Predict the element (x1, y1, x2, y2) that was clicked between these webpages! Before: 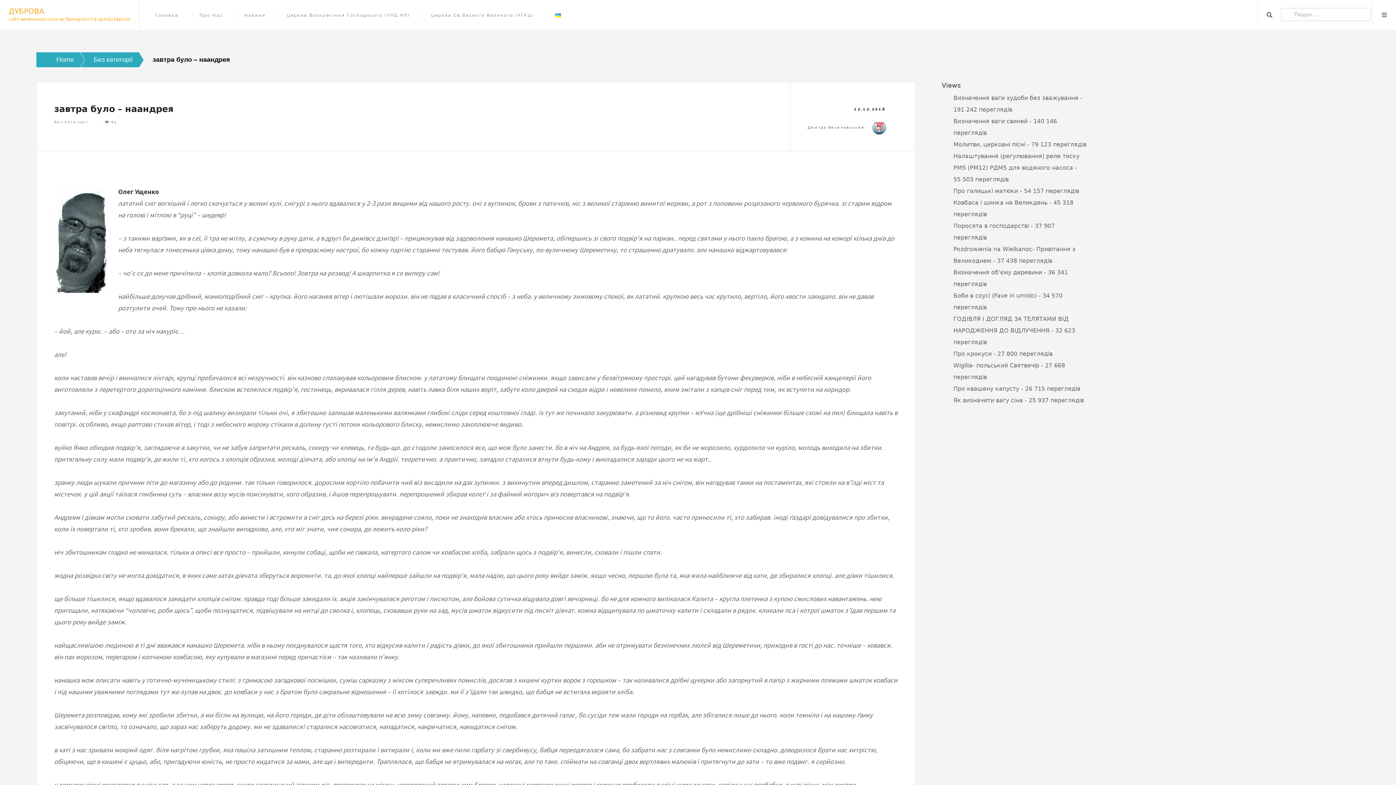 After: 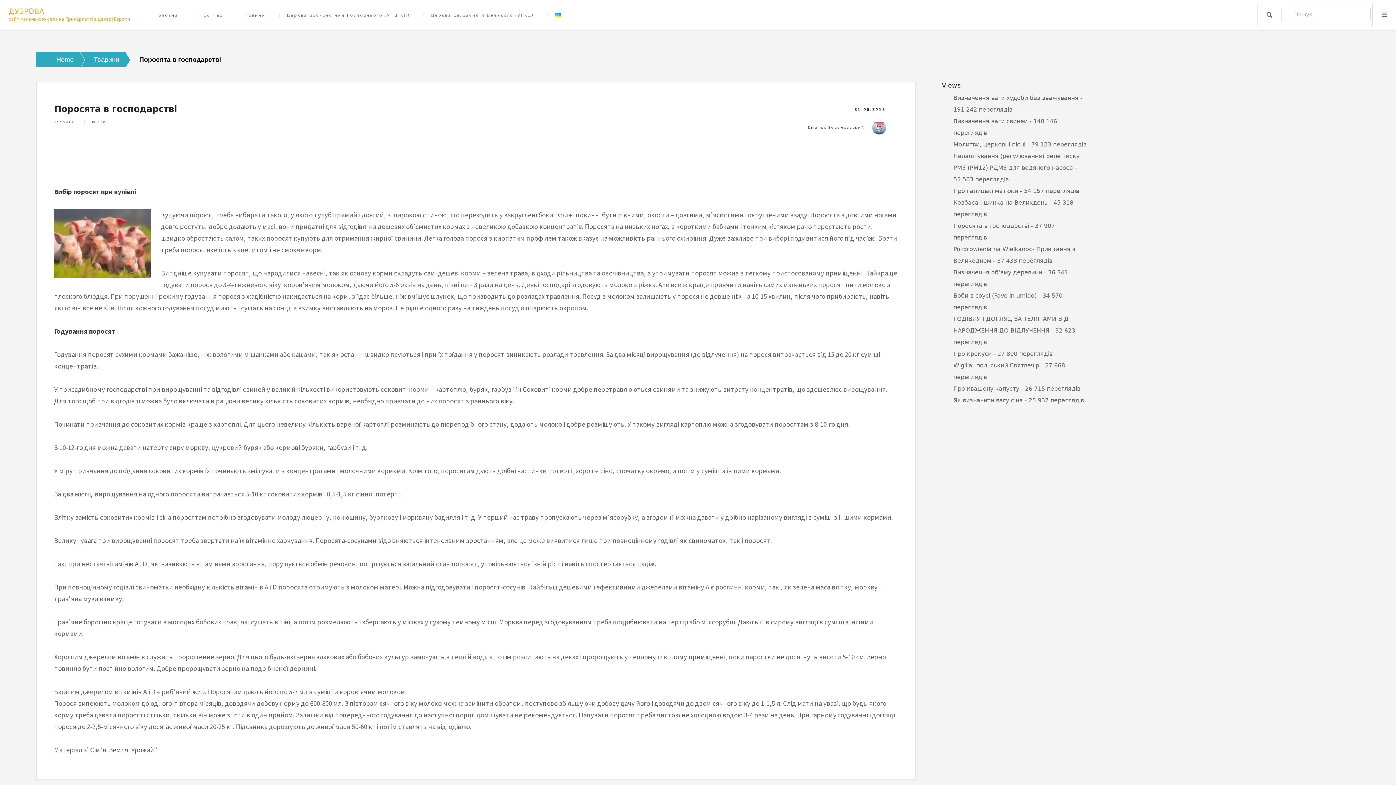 Action: label: Поросята в господарстві bbox: (953, 222, 1029, 229)